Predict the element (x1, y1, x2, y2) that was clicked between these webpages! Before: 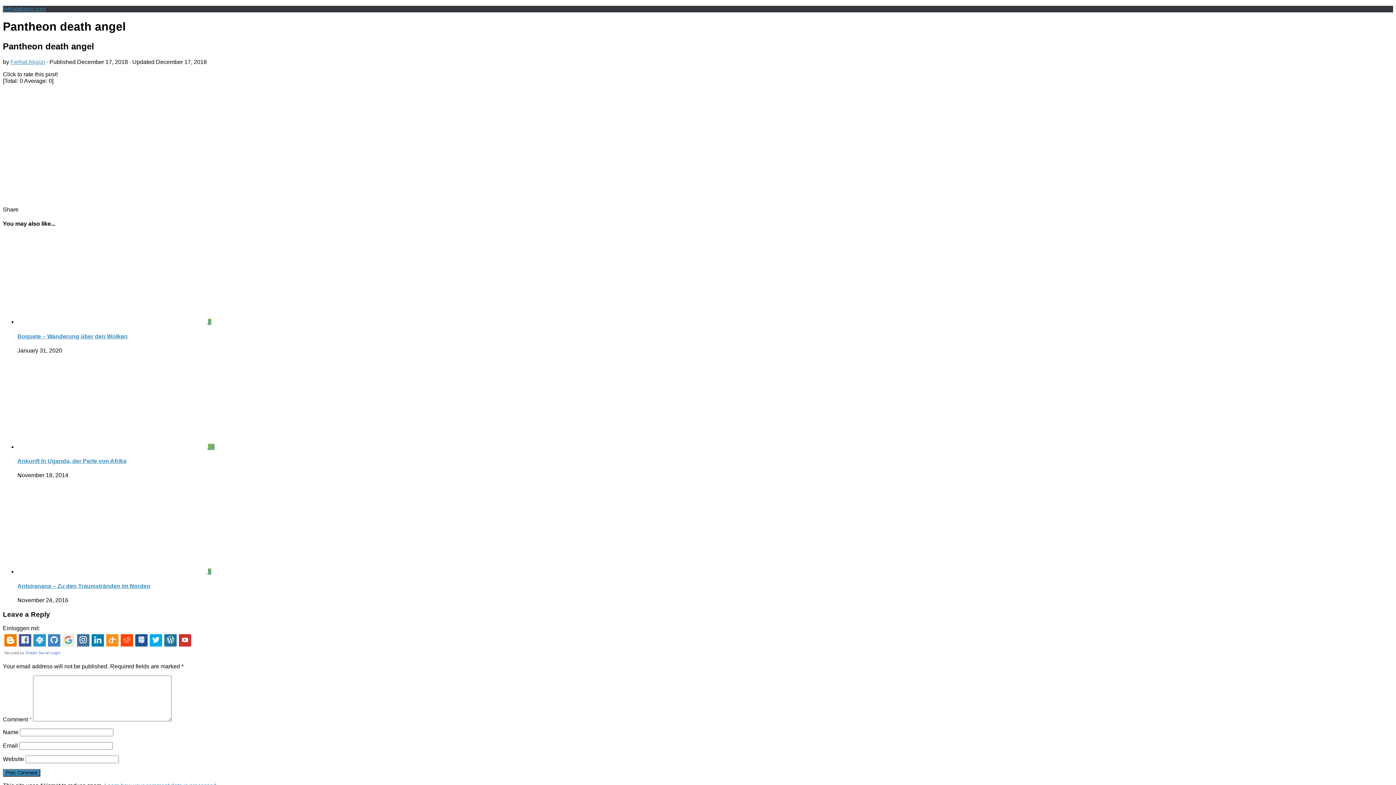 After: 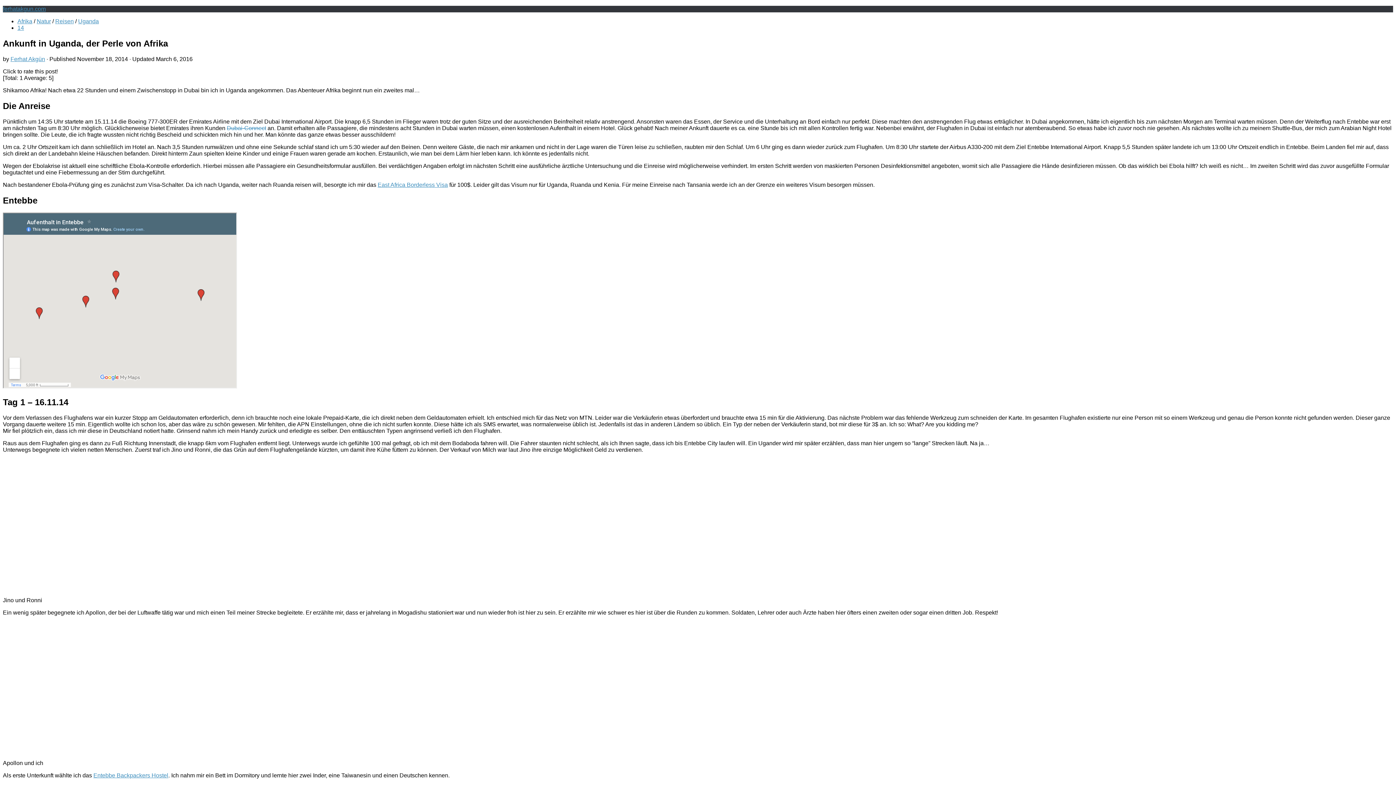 Action: label: Ankunft in Uganda, der Perle von Afrika bbox: (17, 458, 126, 464)